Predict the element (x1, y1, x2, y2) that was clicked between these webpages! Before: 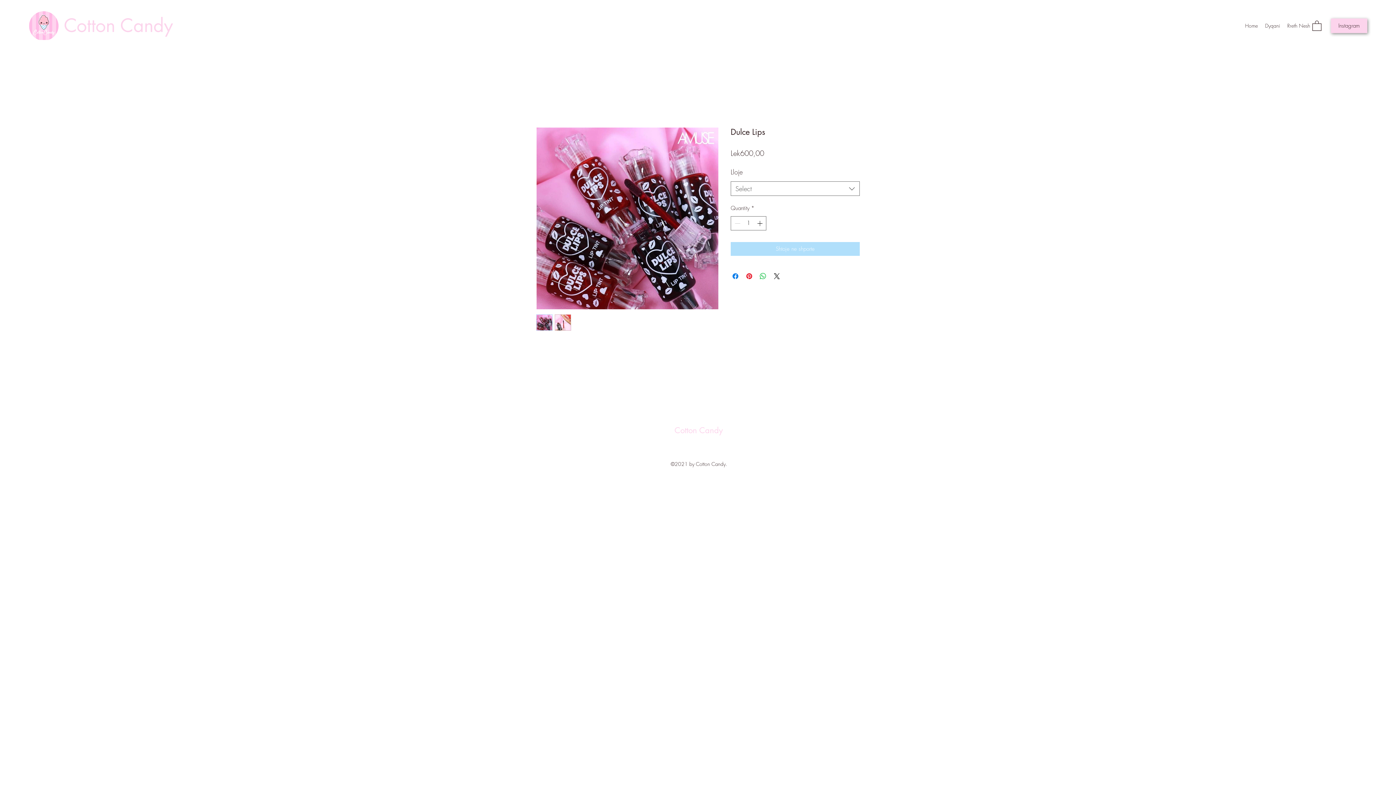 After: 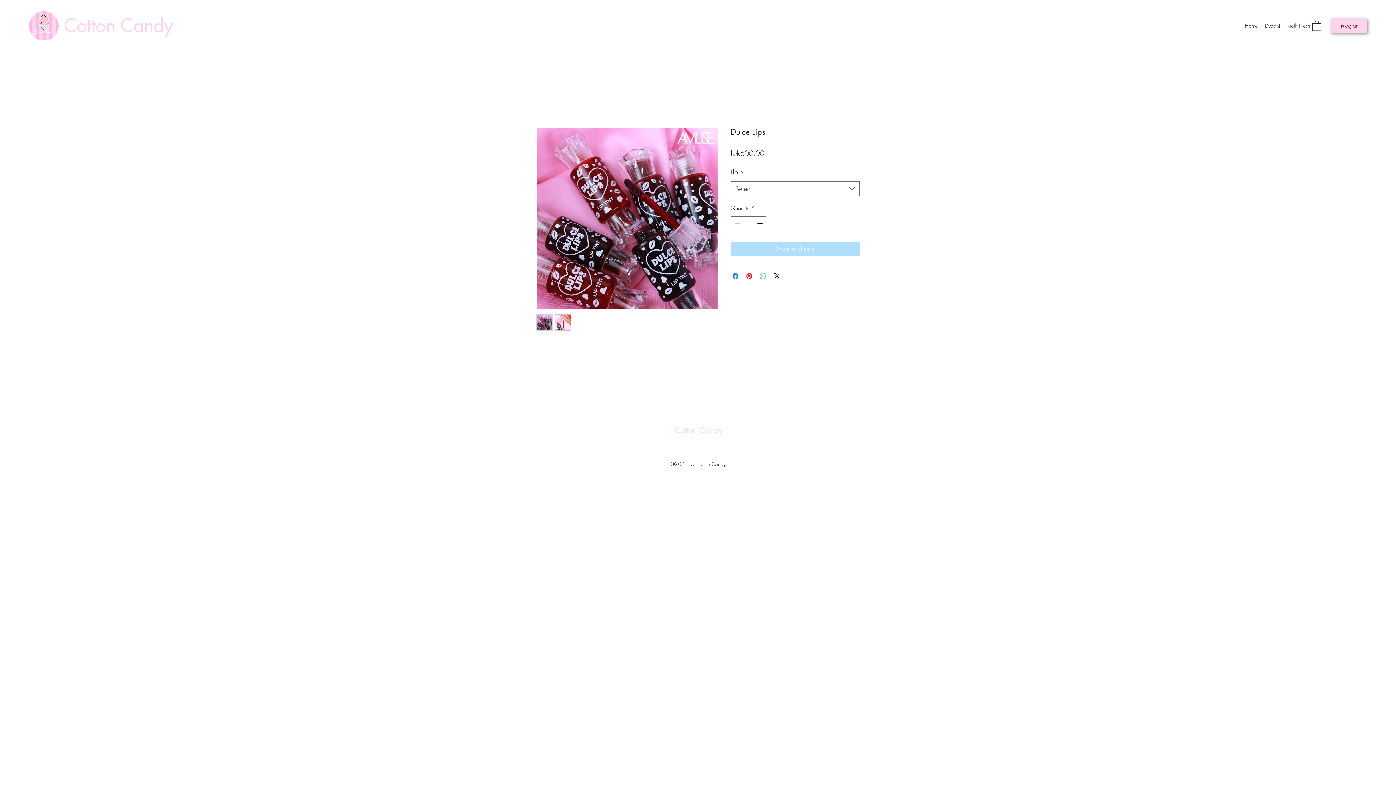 Action: bbox: (758, 271, 767, 280) label: Share on WhatsApp